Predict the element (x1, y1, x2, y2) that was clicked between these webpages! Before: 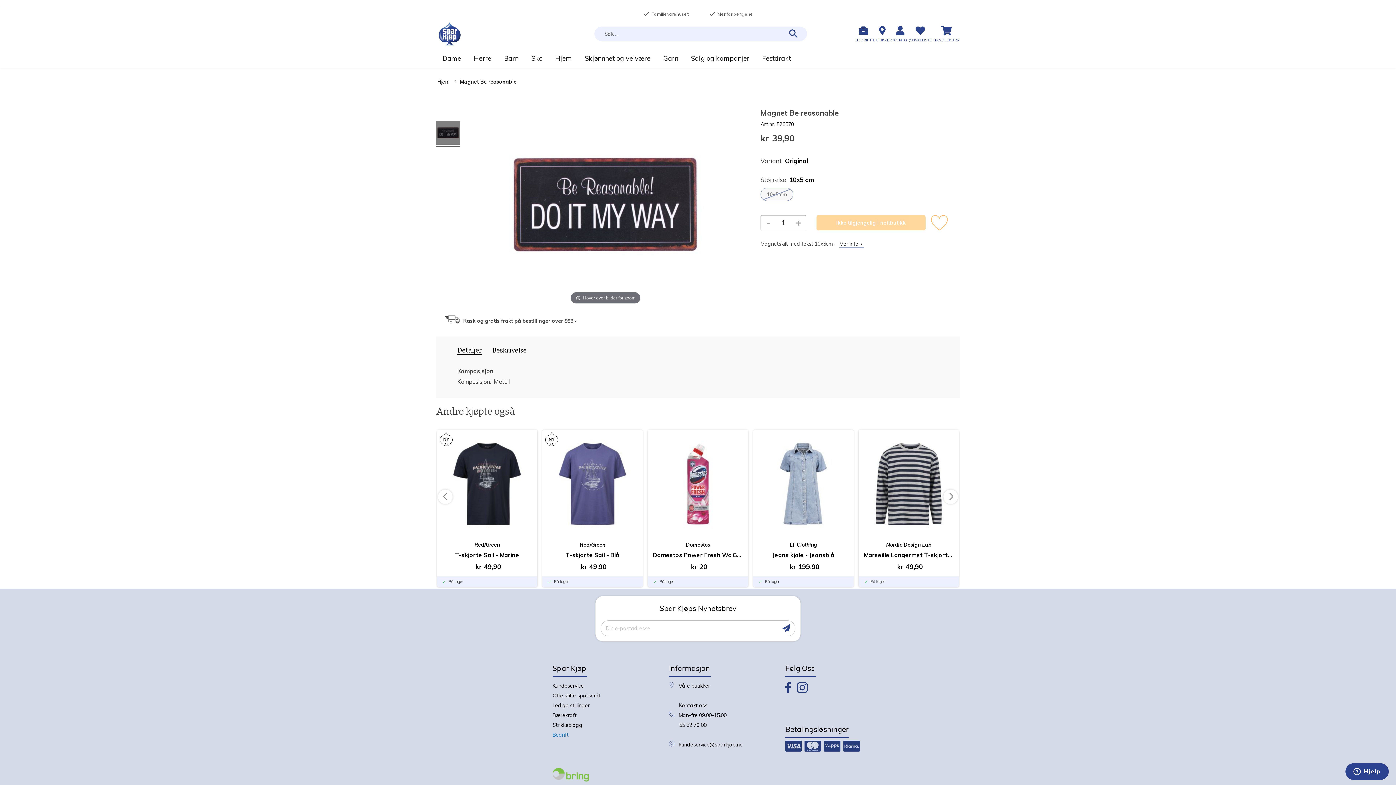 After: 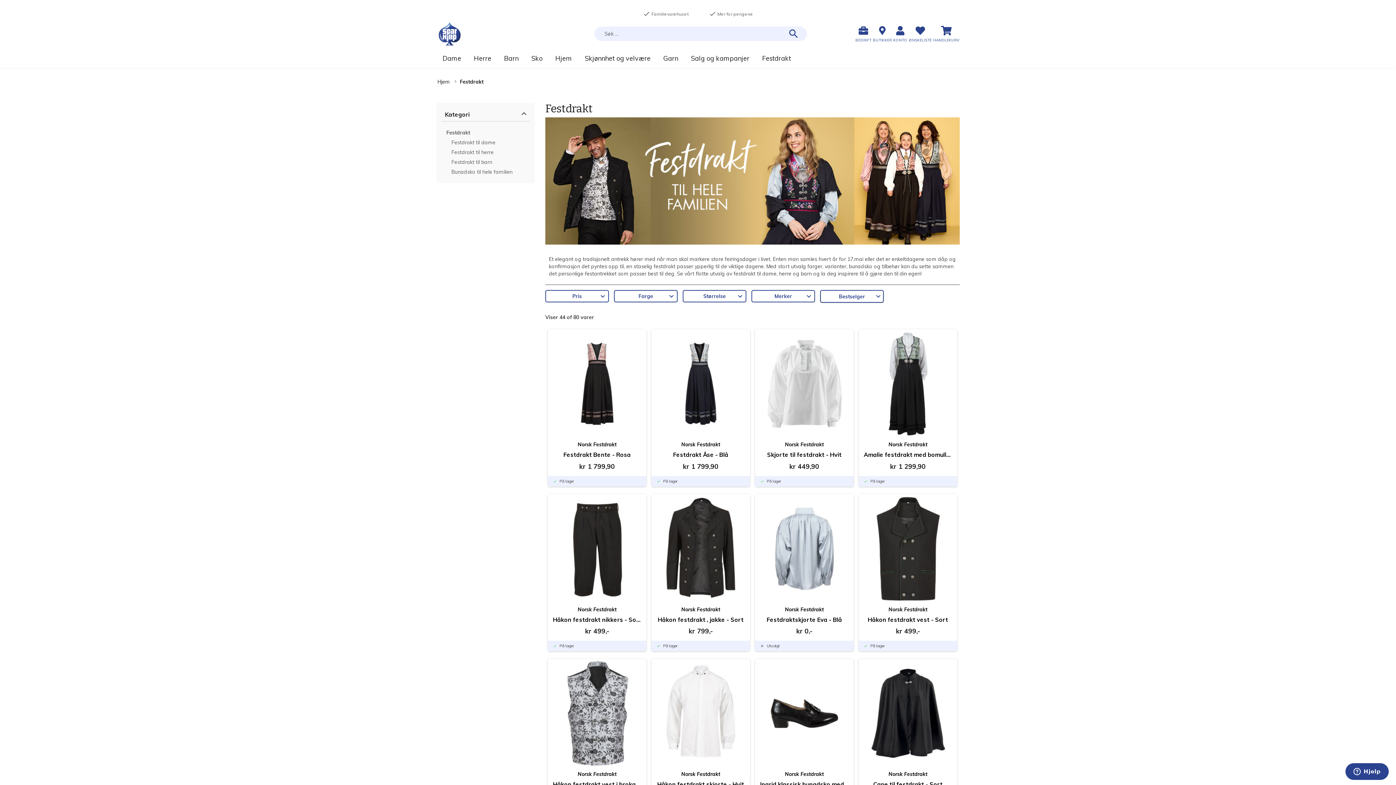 Action: label: Festdrakt bbox: (758, 51, 794, 65)